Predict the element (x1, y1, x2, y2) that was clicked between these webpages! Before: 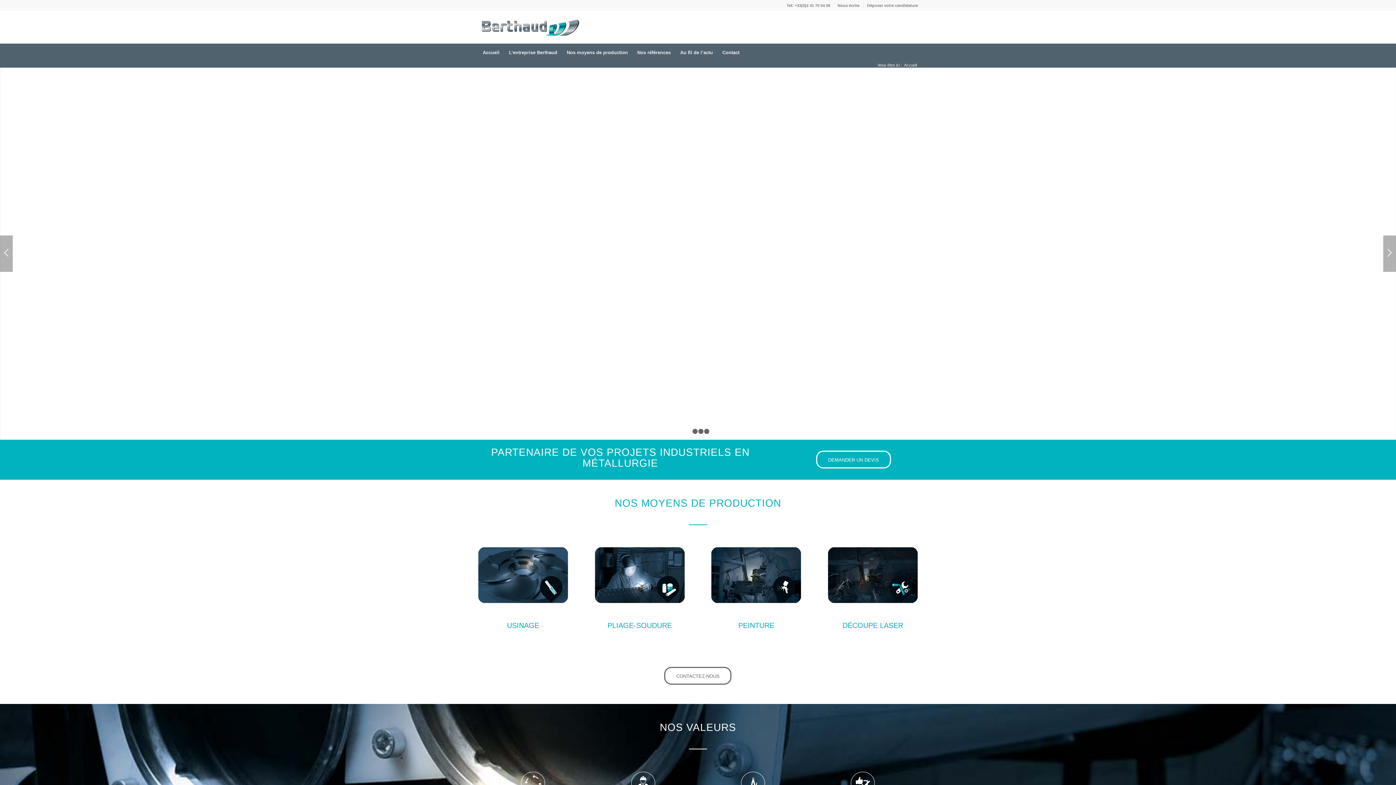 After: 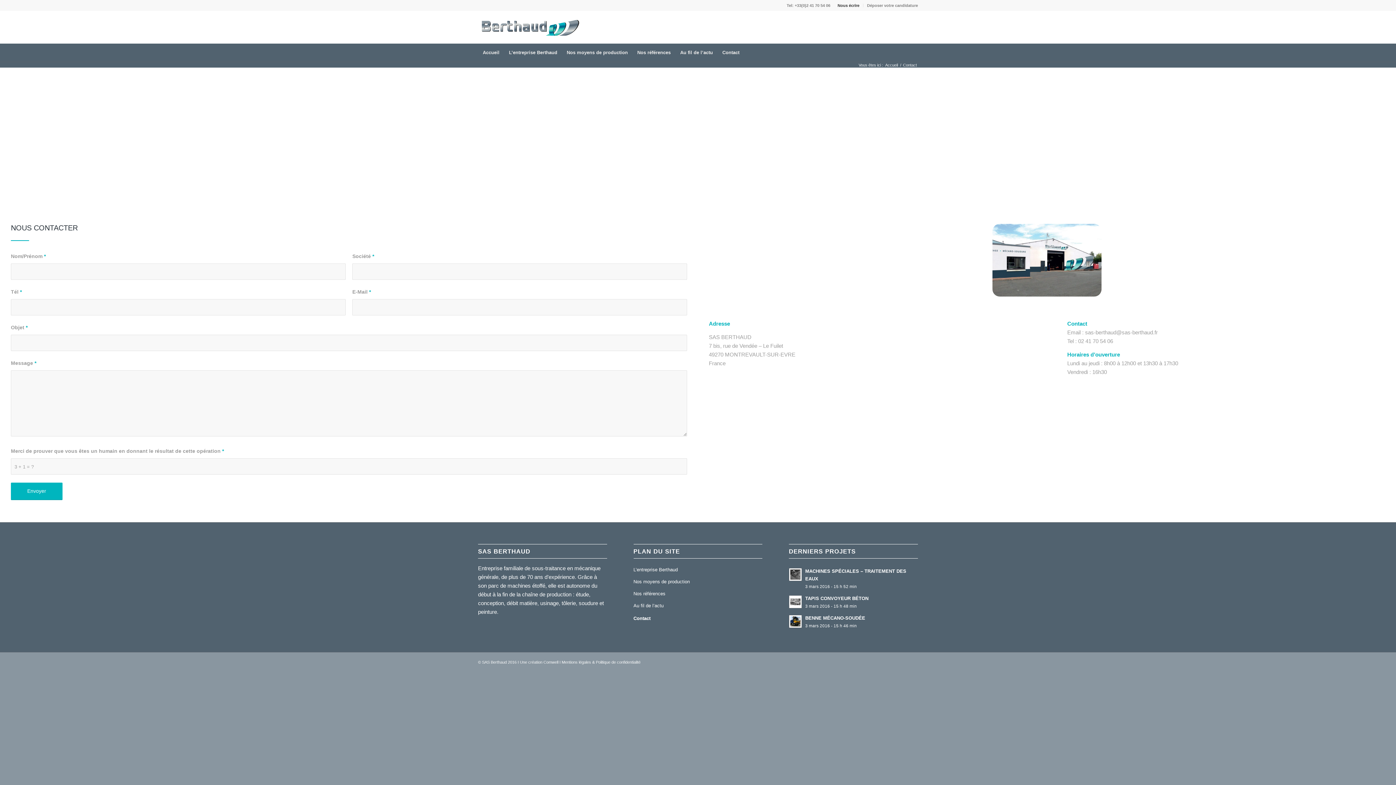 Action: label: Contact bbox: (717, 43, 744, 61)